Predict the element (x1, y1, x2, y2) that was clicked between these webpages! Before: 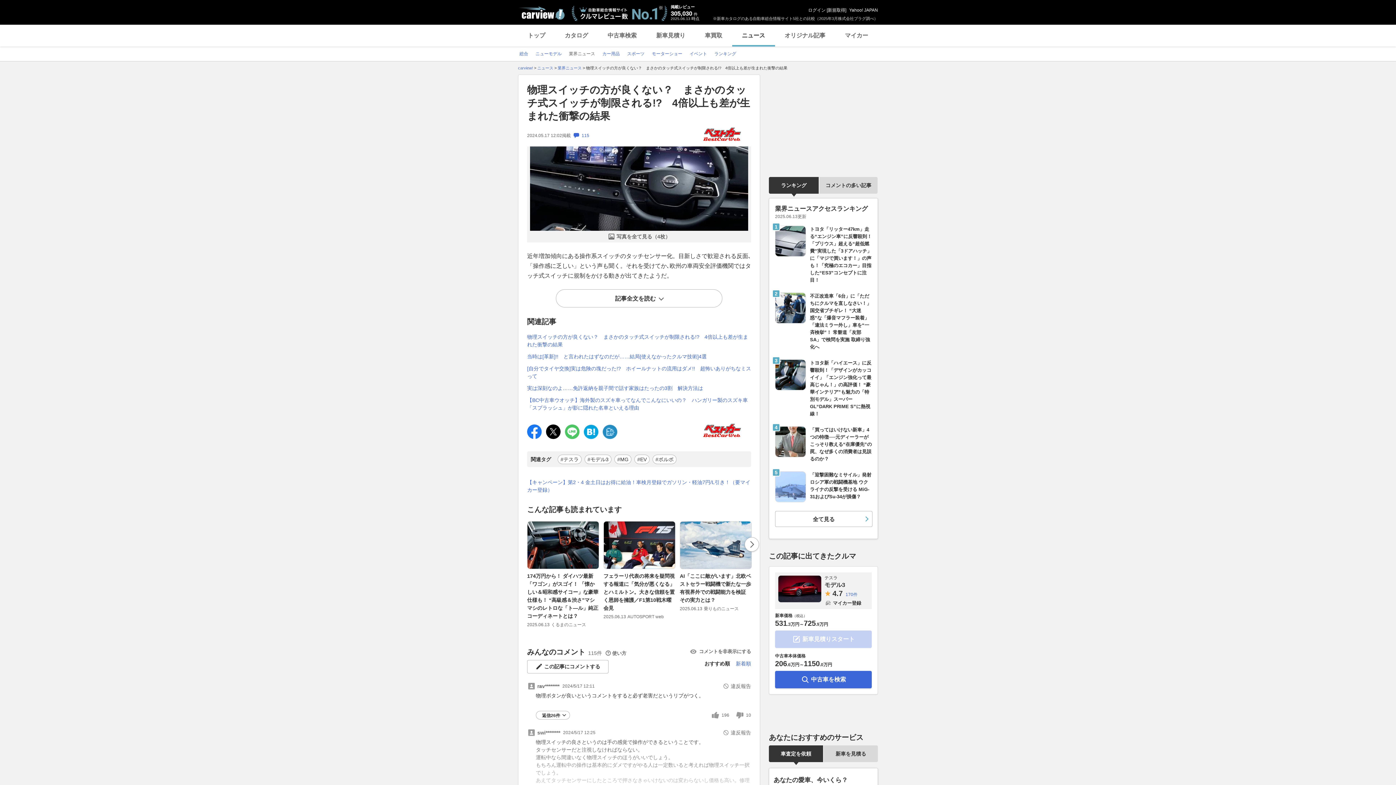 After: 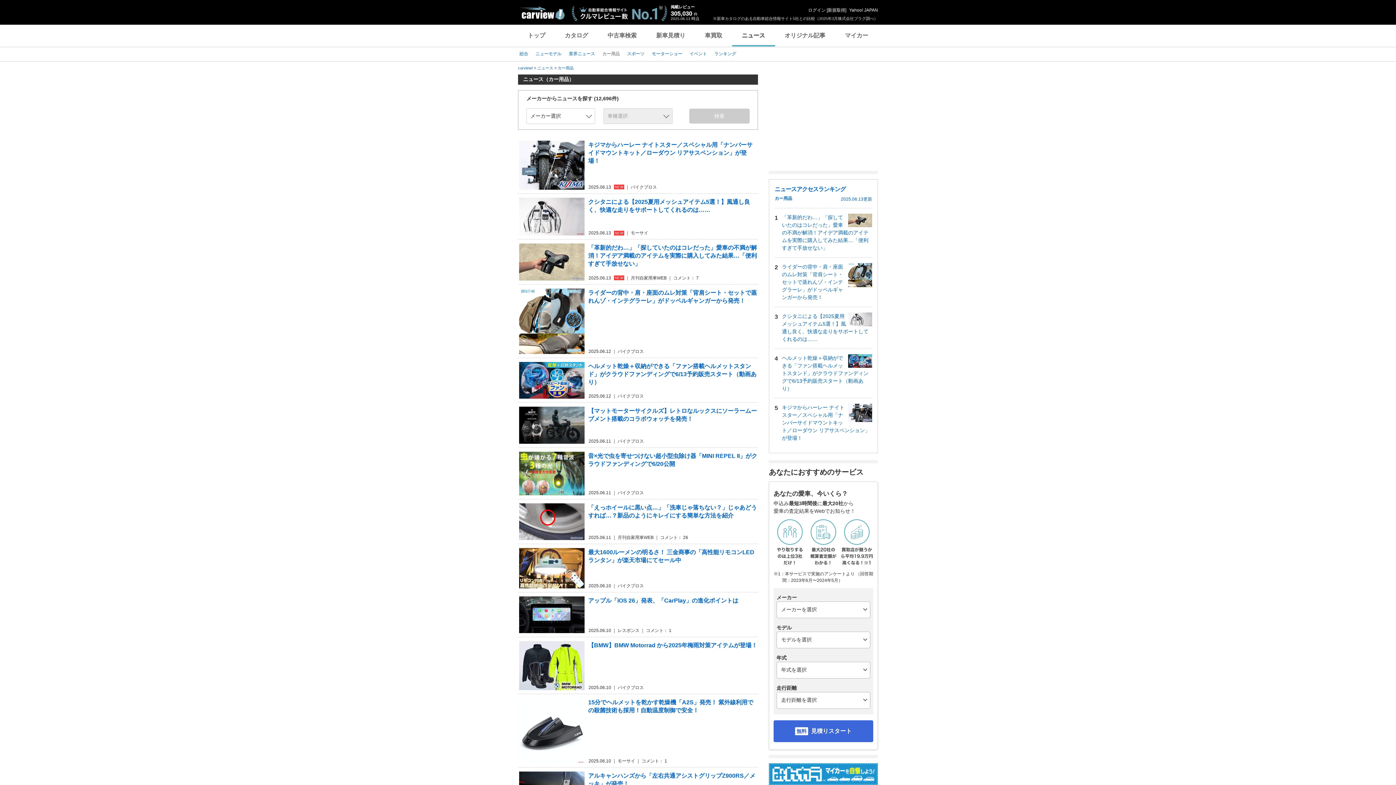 Action: bbox: (602, 51, 620, 56) label: カー用品